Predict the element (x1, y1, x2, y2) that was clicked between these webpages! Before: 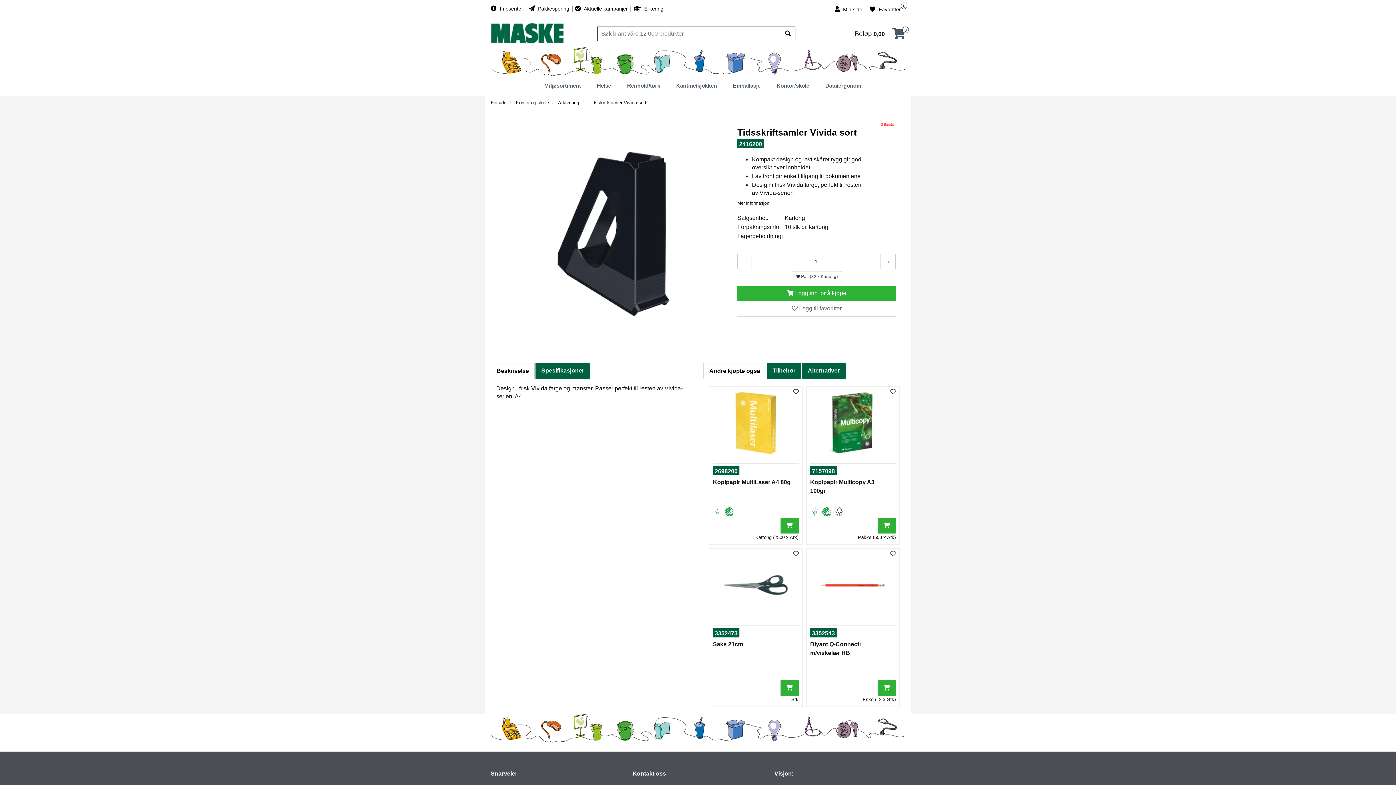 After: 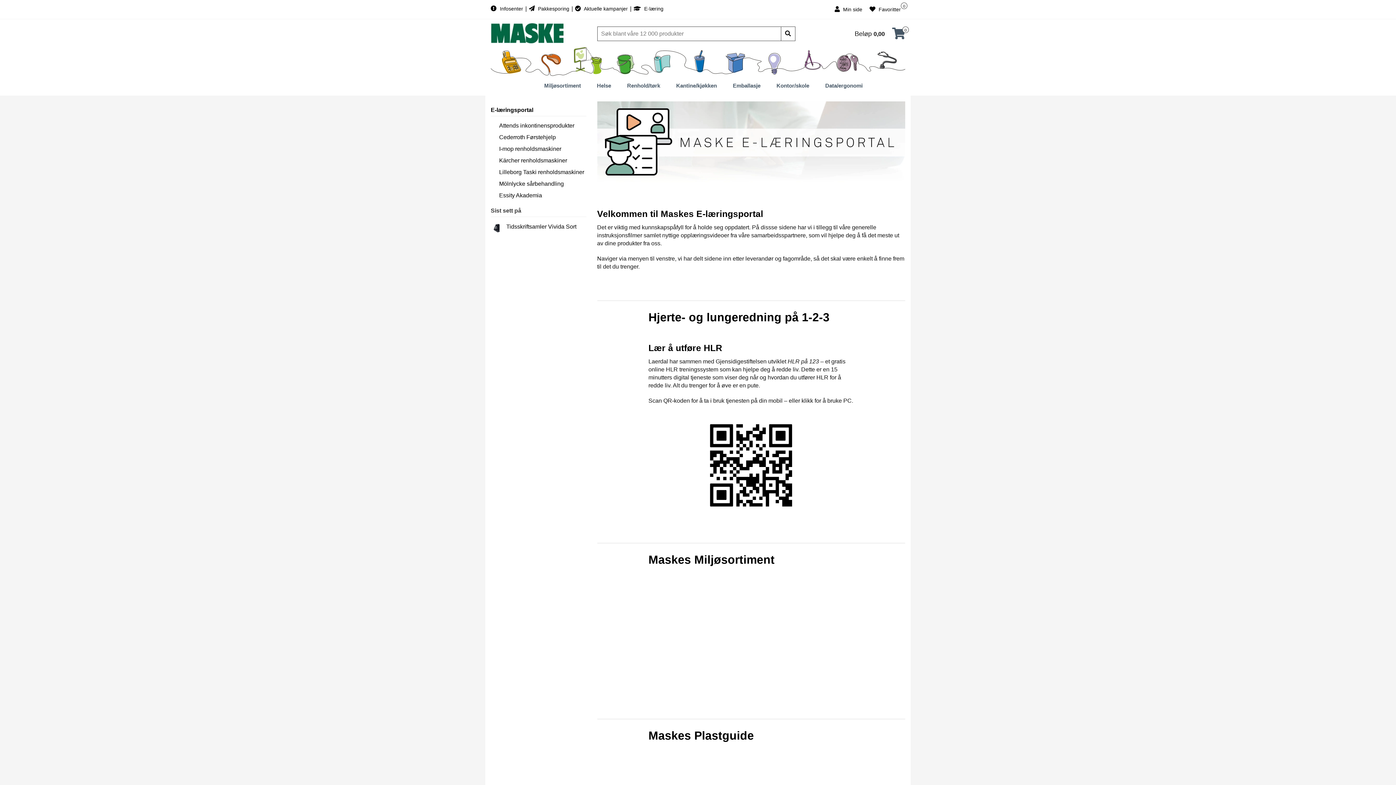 Action: label:  E-læring bbox: (633, 5, 663, 11)